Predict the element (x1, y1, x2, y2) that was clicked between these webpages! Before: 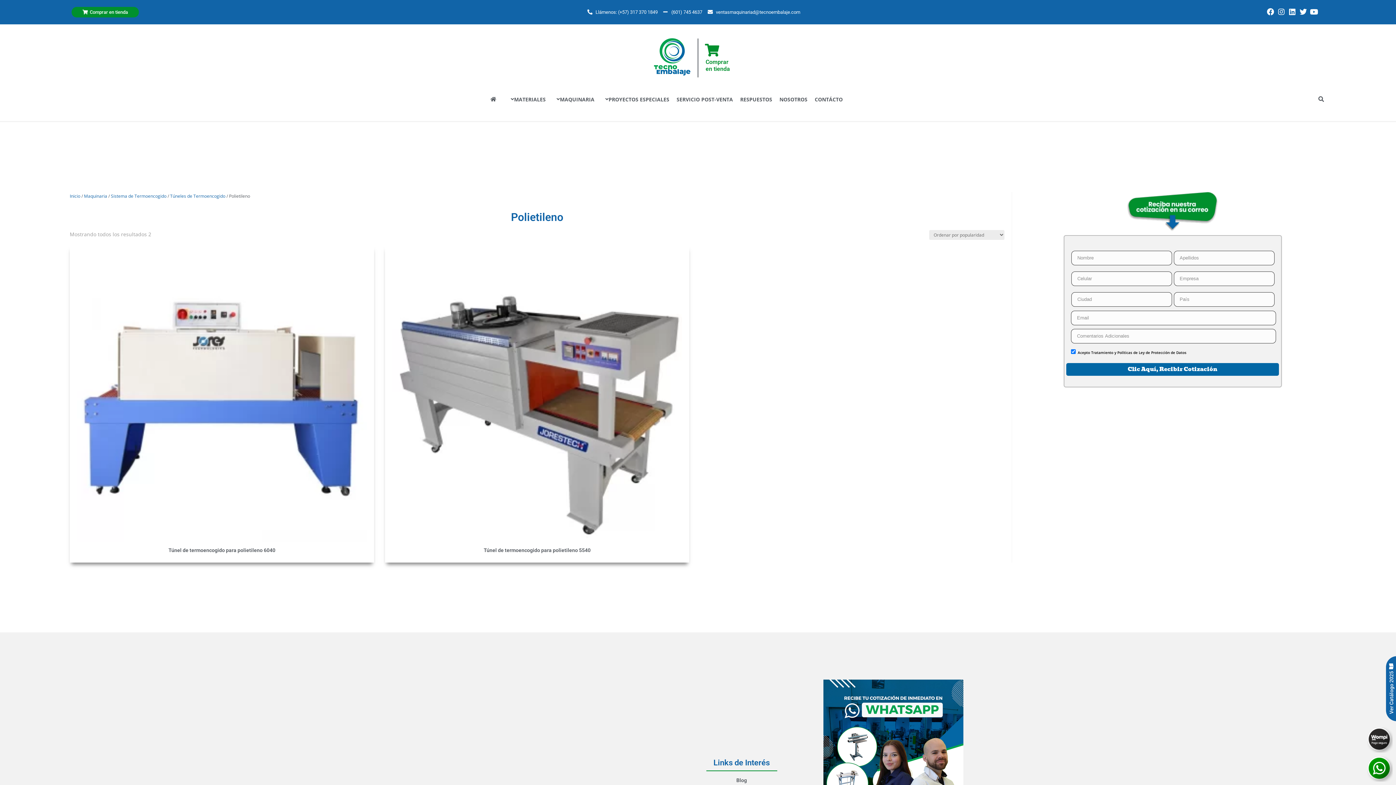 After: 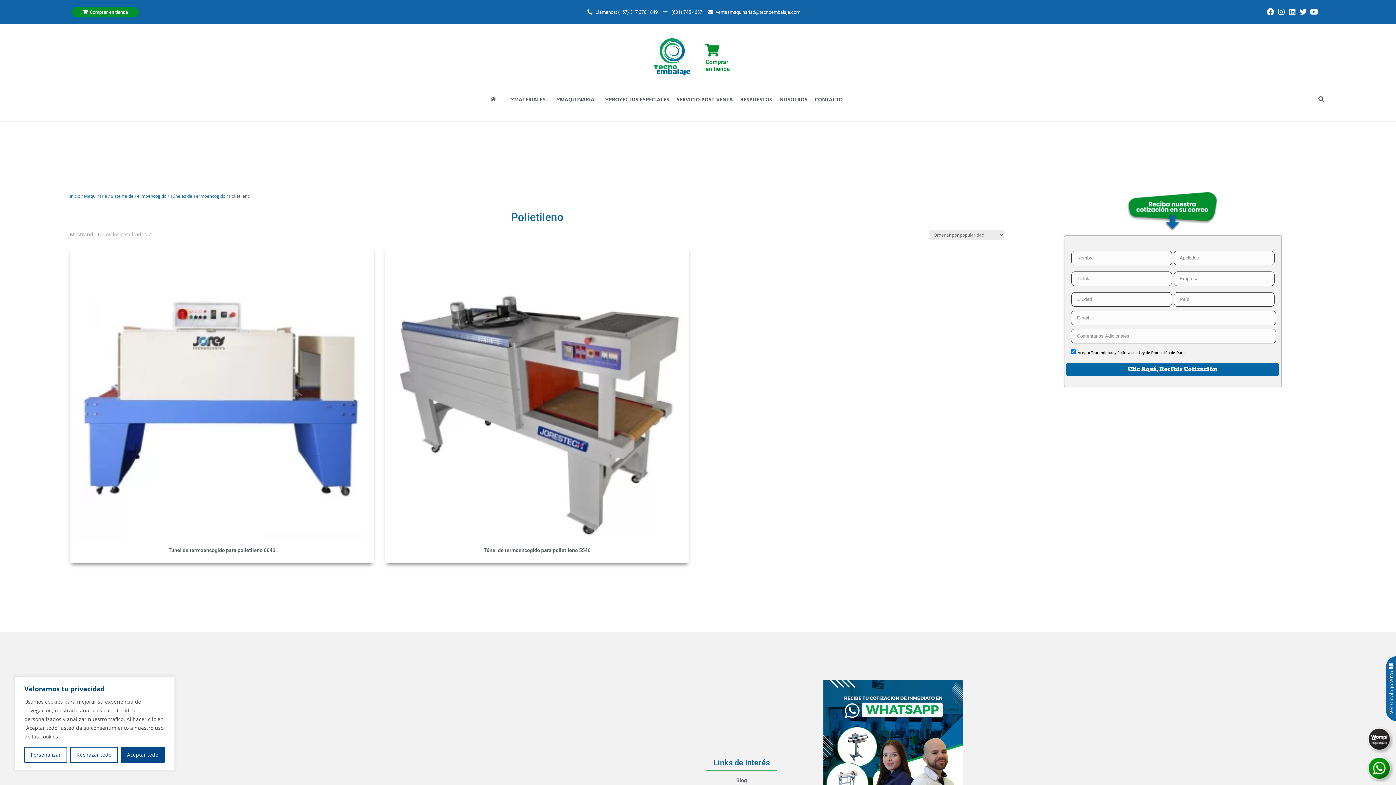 Action: bbox: (663, 8, 702, 16) label: (601) 745 4637